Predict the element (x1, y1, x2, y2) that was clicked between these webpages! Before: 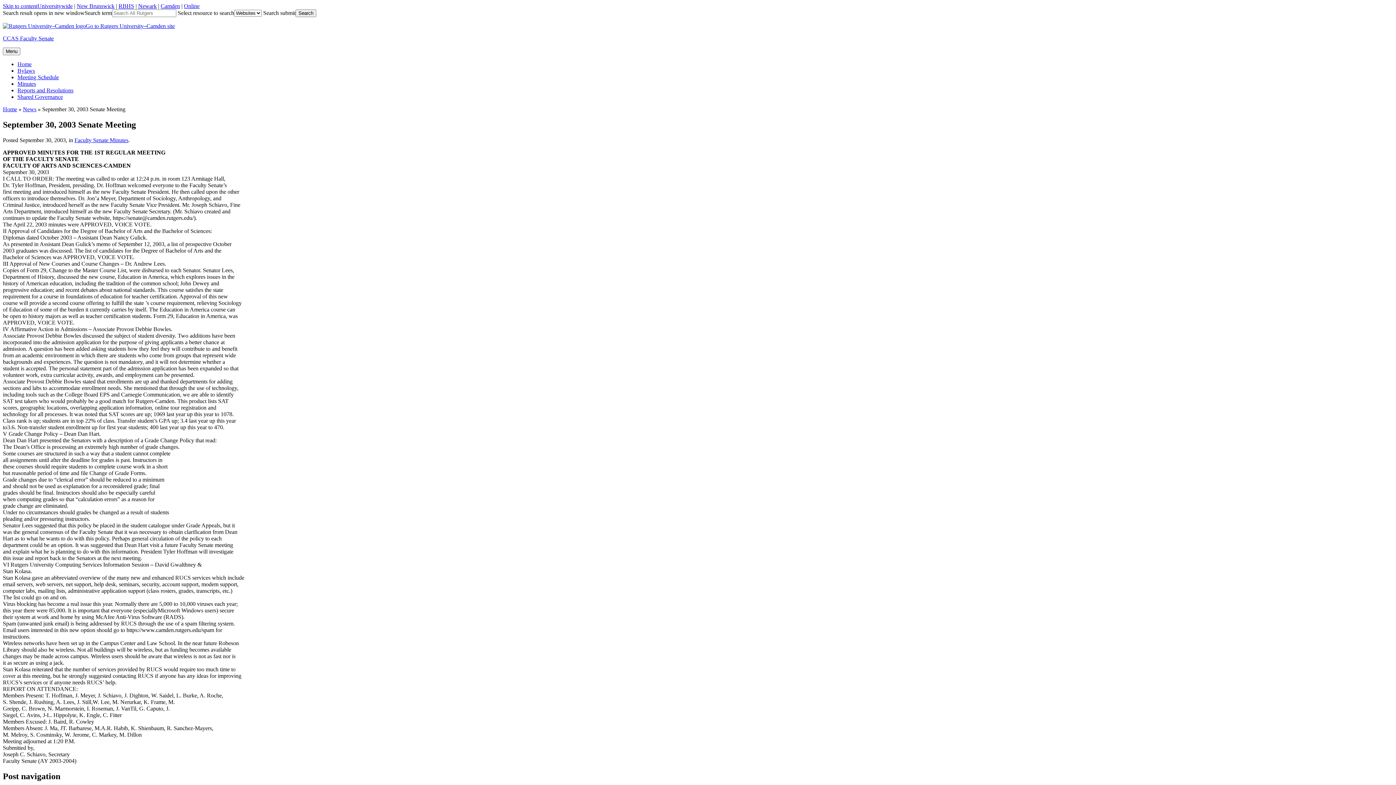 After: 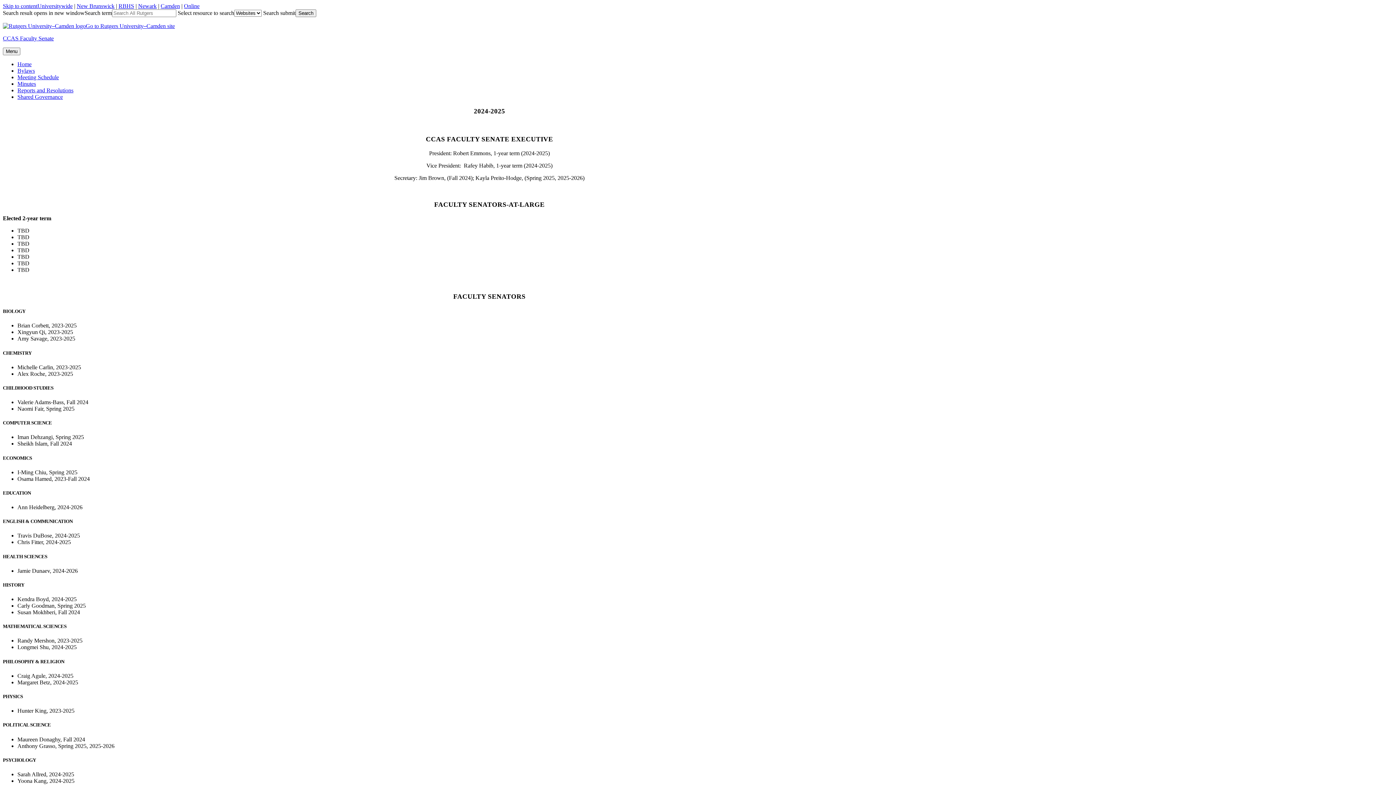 Action: label: Home bbox: (2, 106, 17, 112)